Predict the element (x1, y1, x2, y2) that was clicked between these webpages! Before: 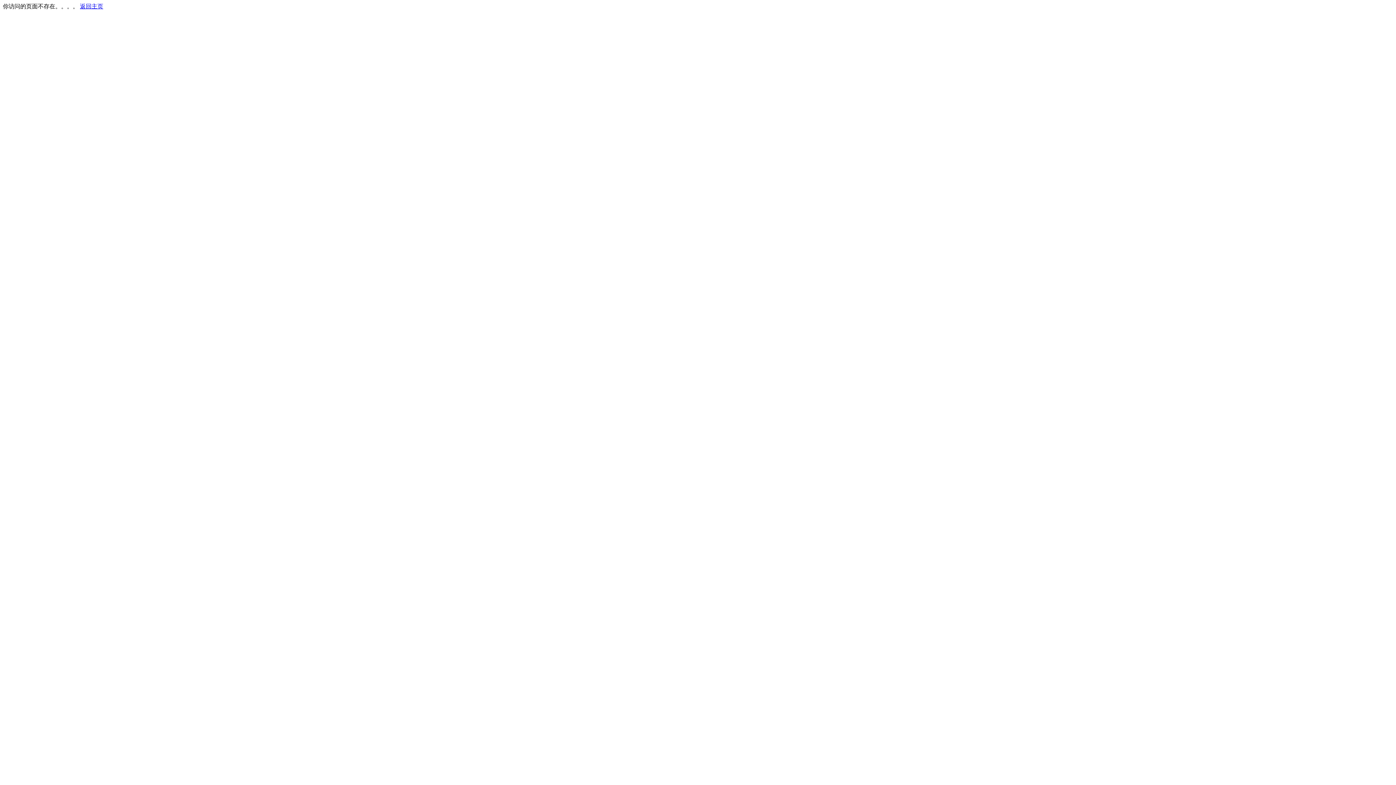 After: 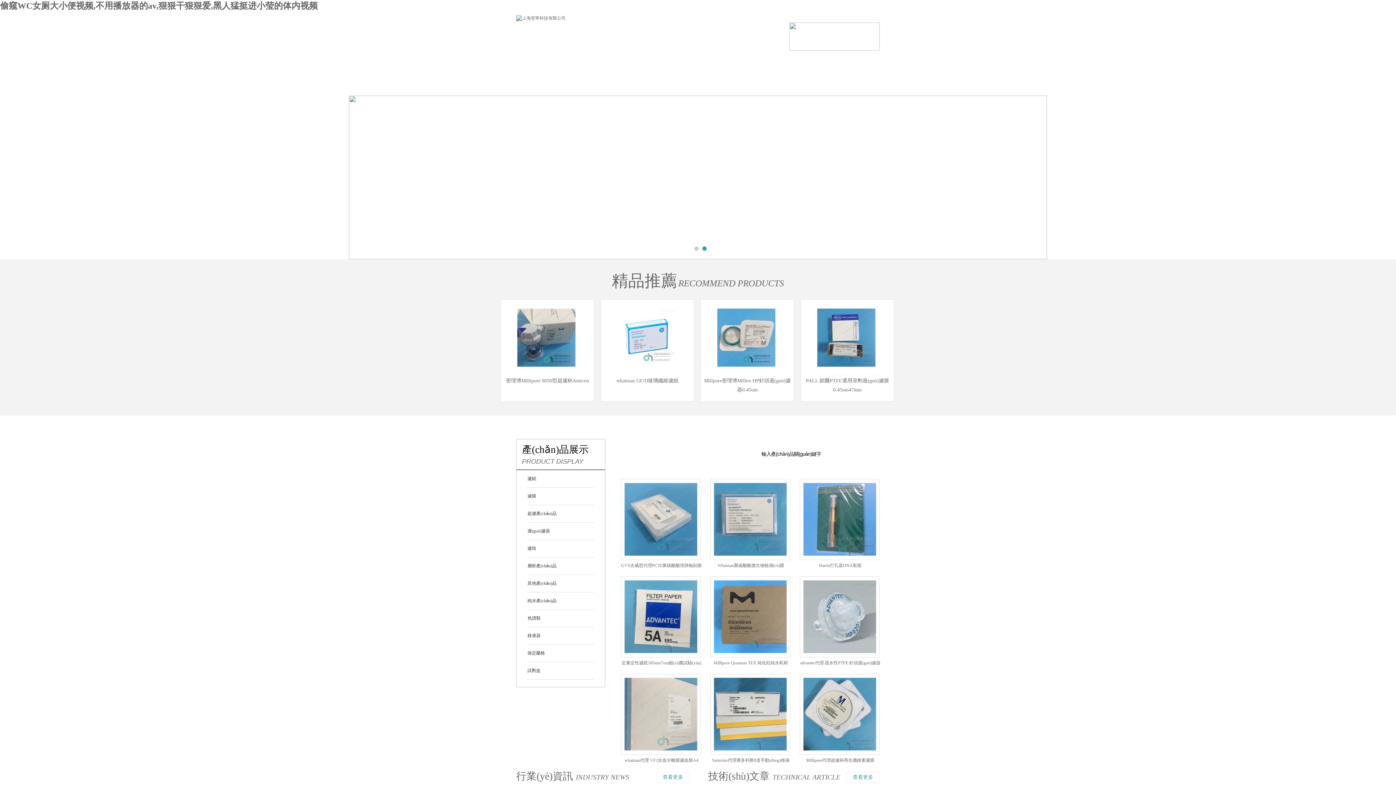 Action: label: 返回主页 bbox: (80, 3, 103, 9)